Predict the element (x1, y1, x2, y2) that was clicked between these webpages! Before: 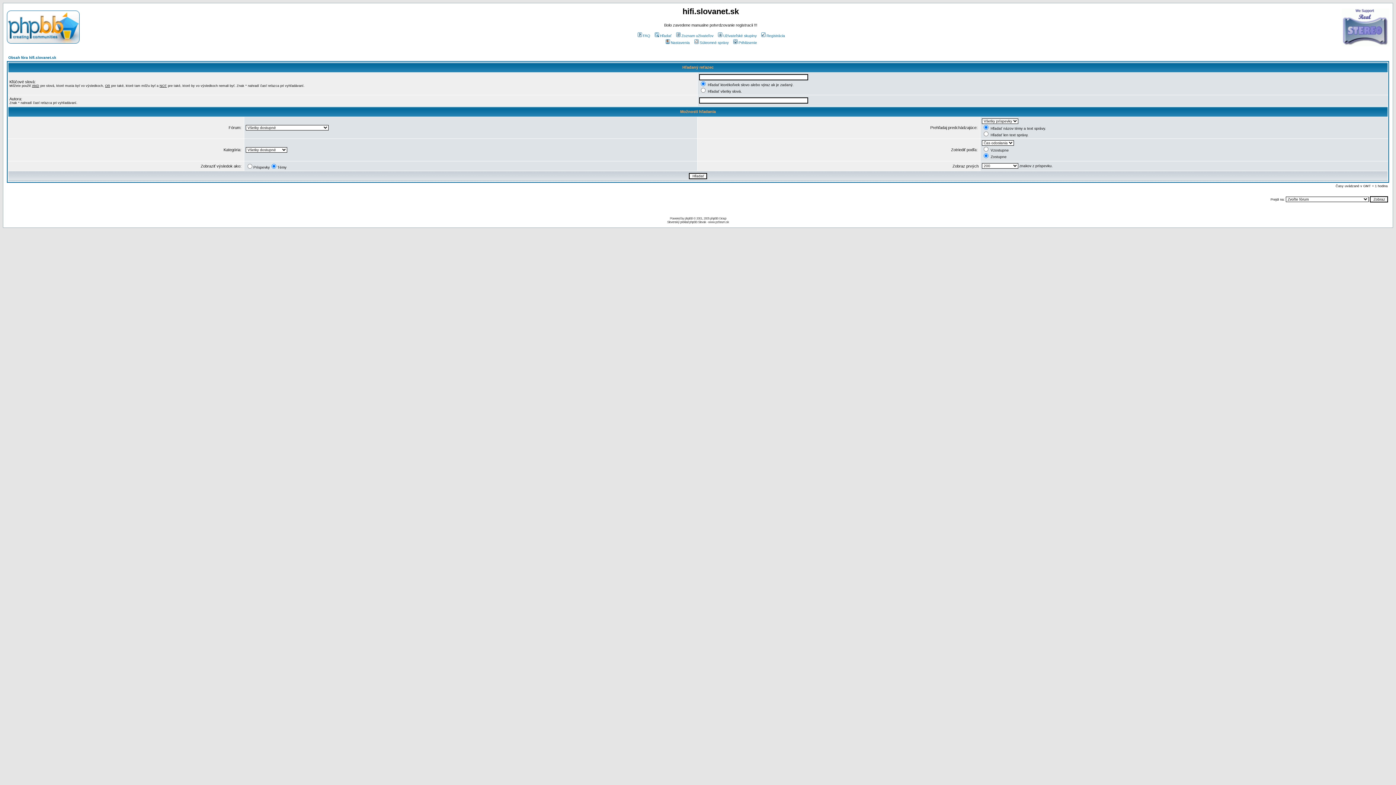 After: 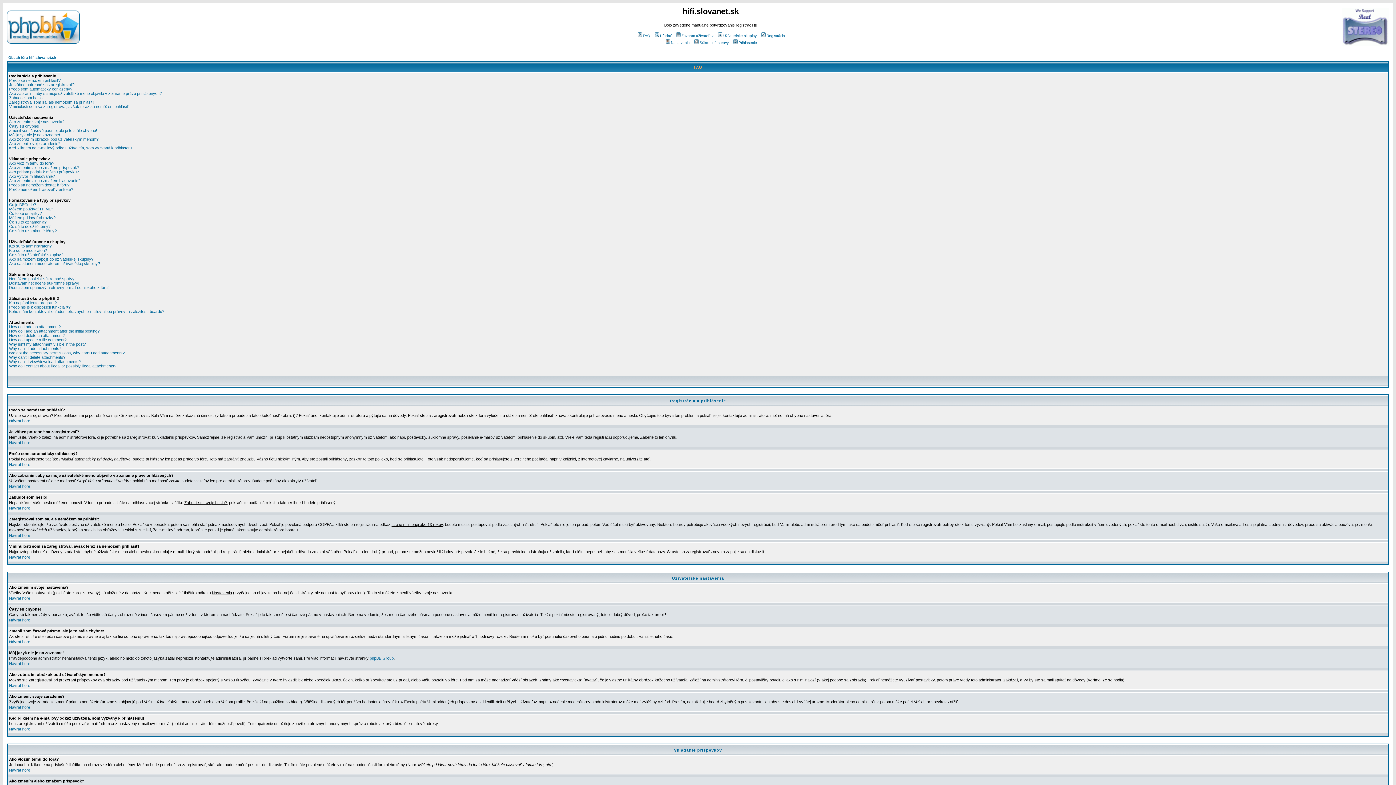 Action: bbox: (636, 33, 650, 37) label: FAQ